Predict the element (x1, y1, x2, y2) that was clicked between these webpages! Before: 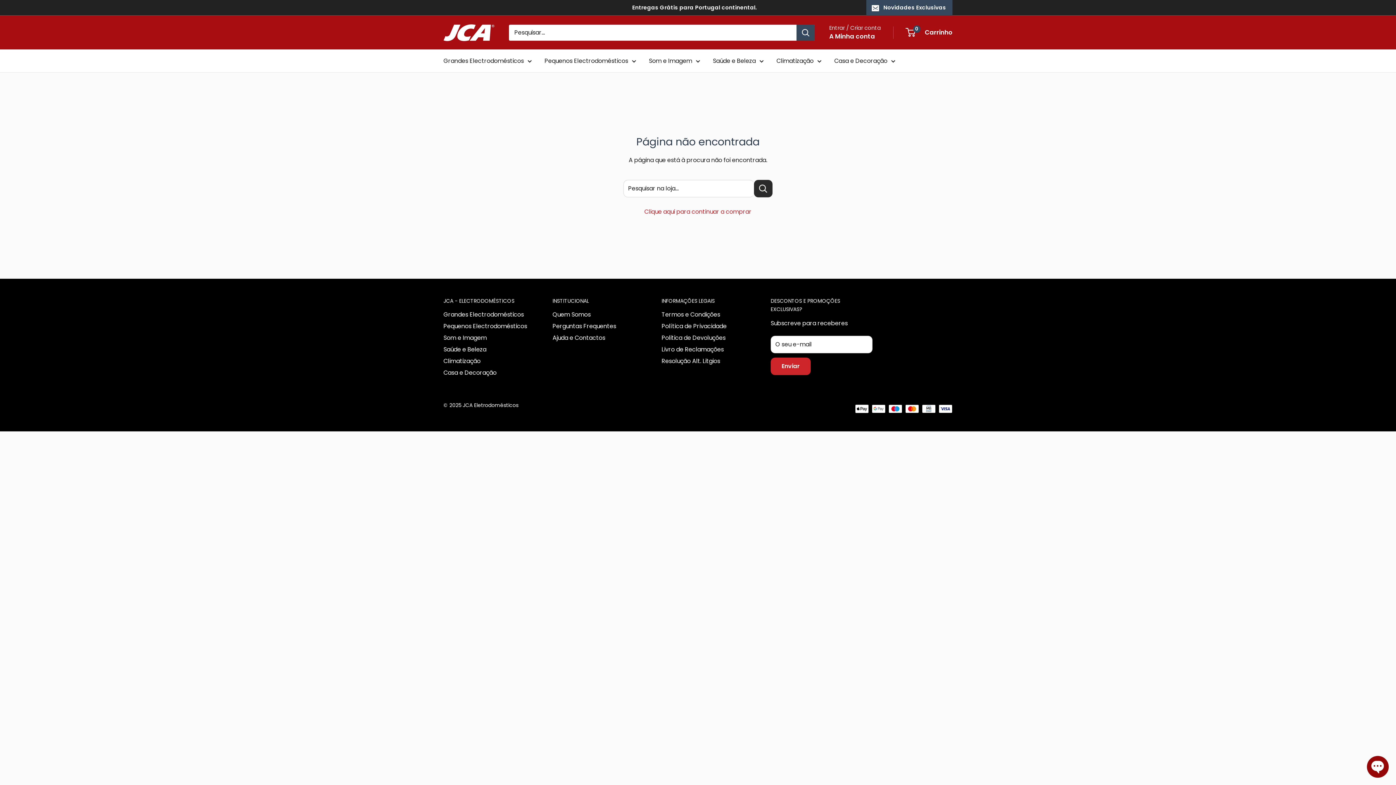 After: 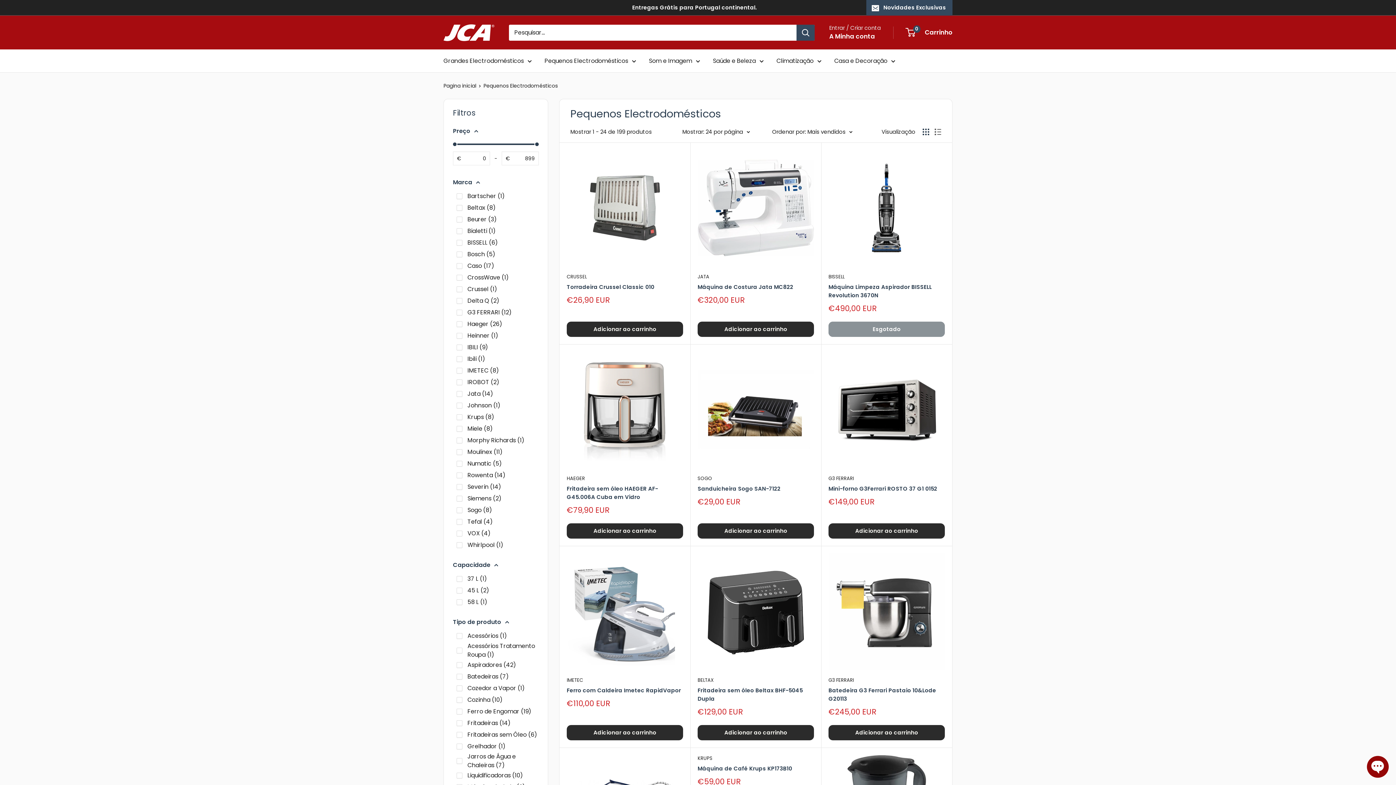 Action: bbox: (443, 320, 527, 332) label: Pequenos Electrodomésticos